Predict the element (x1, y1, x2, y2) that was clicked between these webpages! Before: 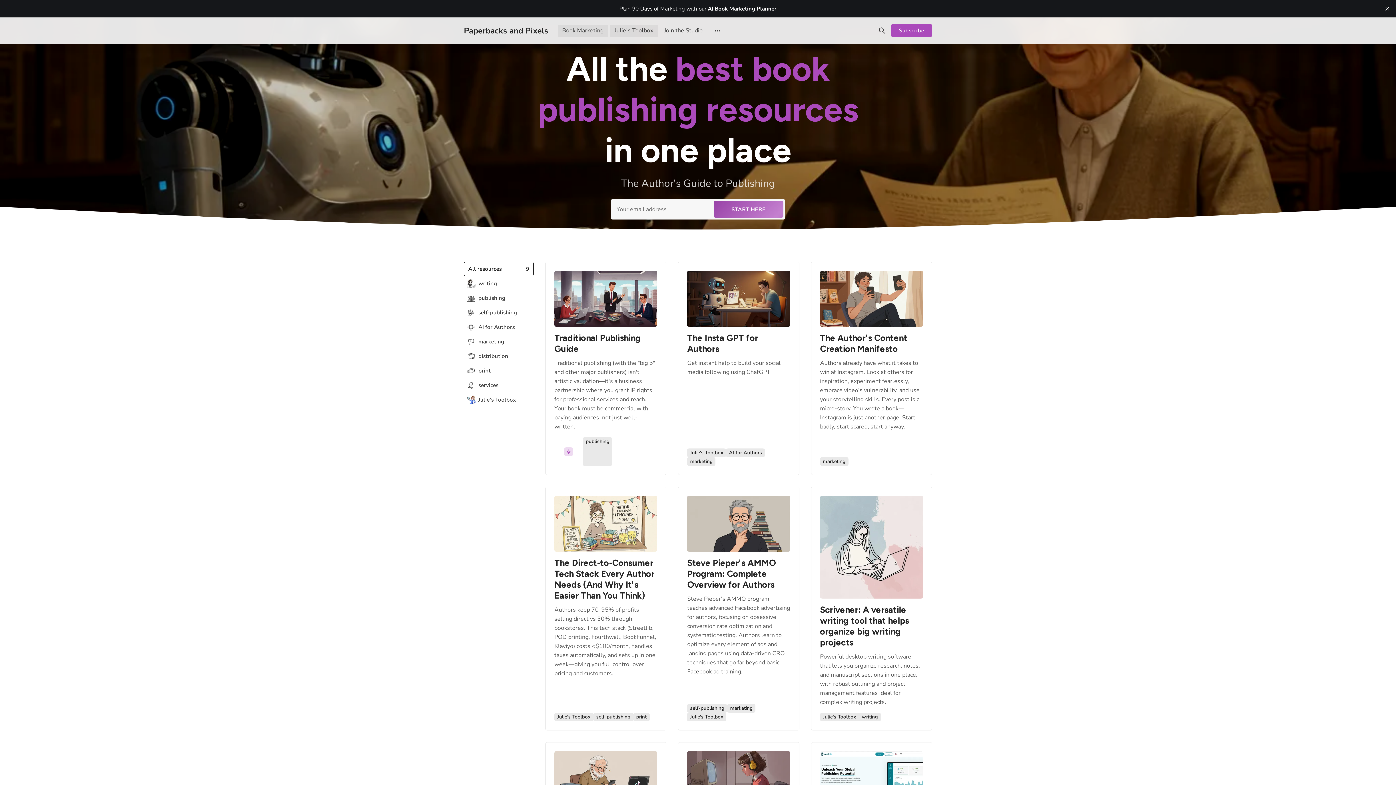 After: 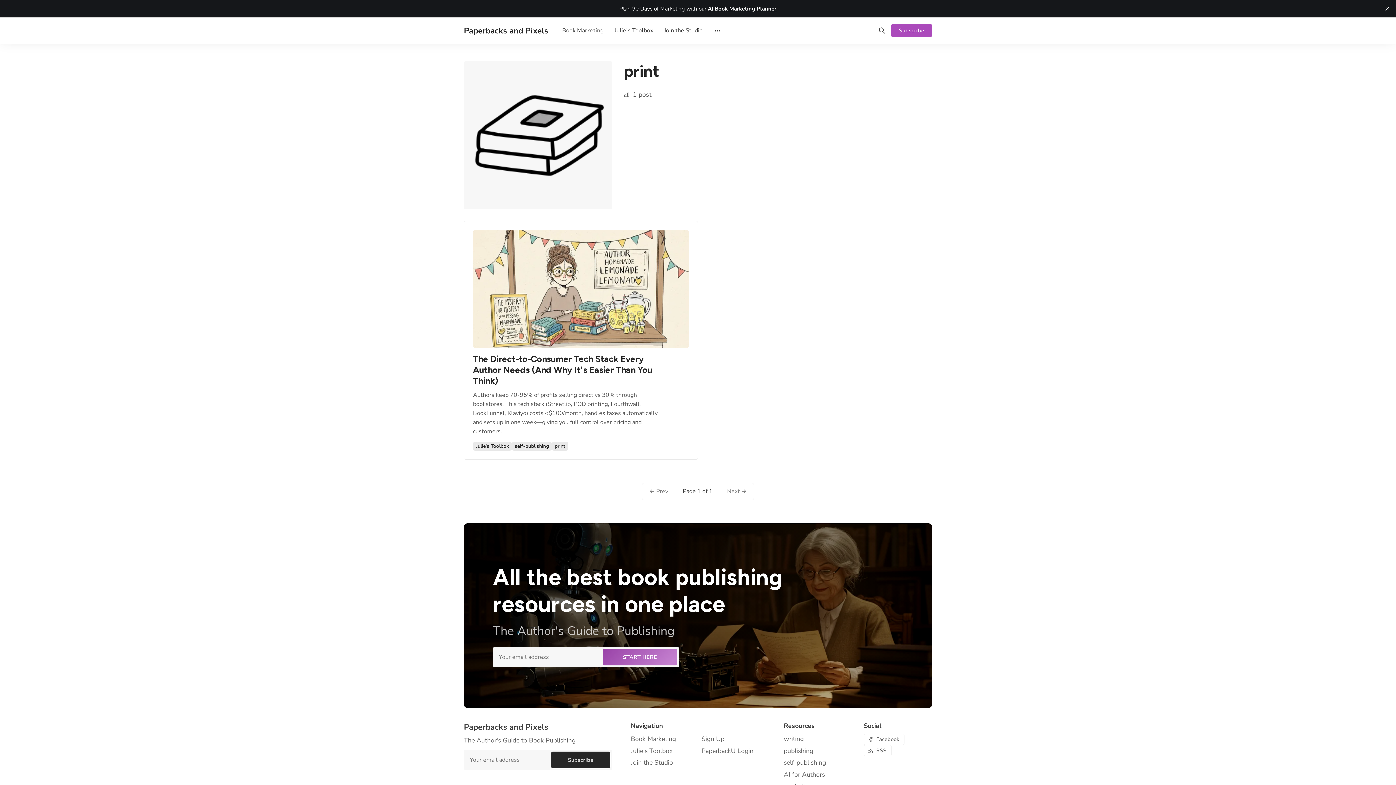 Action: label: print bbox: (633, 713, 649, 721)